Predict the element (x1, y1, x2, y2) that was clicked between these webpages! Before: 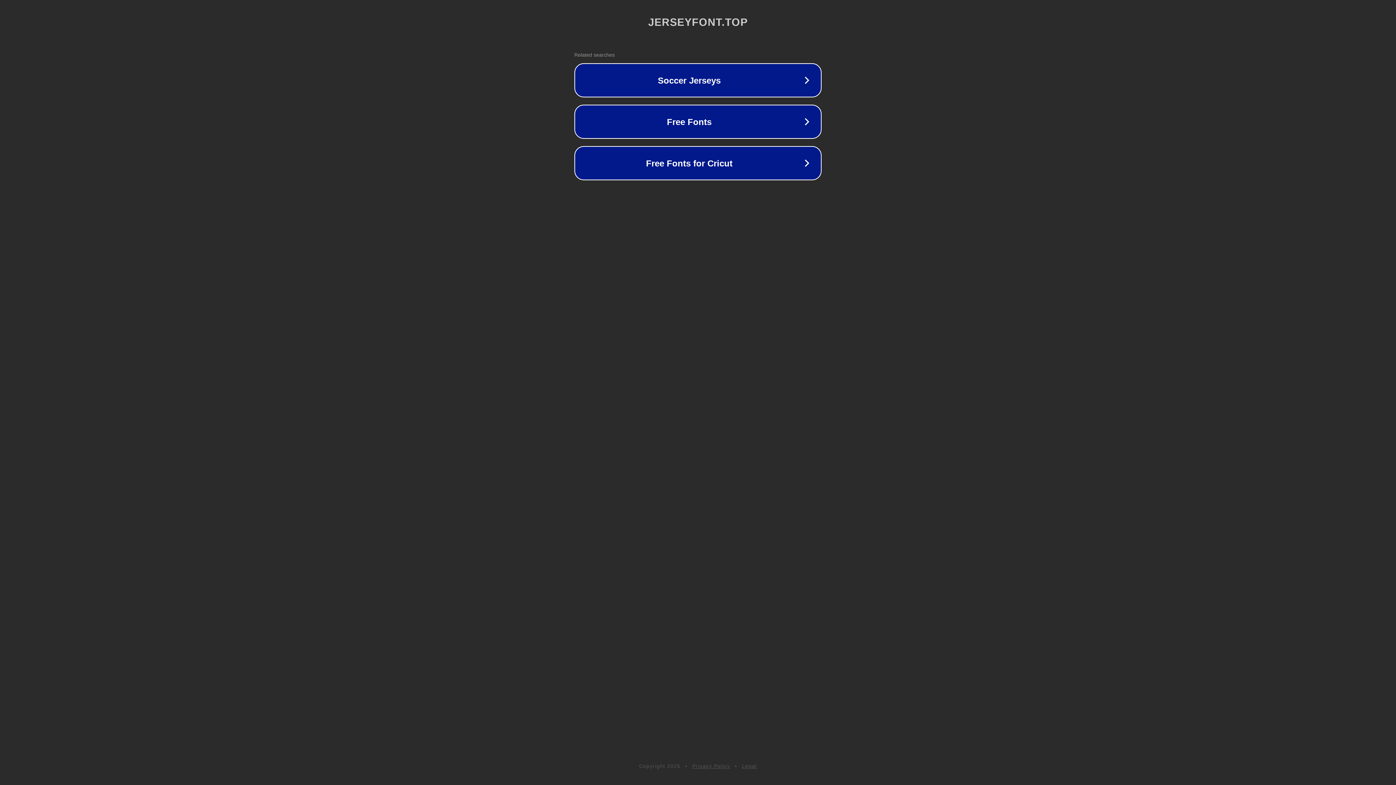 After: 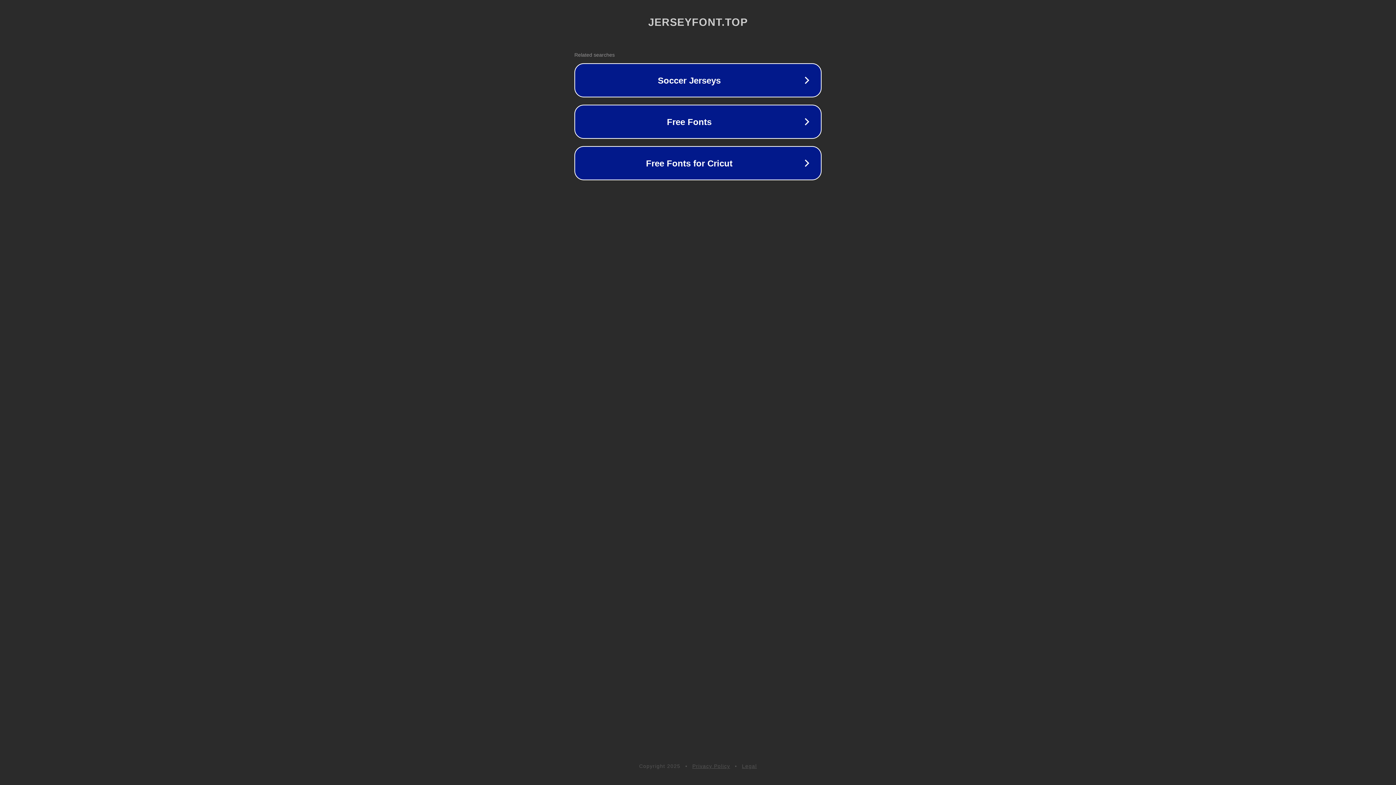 Action: label: Legal bbox: (742, 763, 757, 769)